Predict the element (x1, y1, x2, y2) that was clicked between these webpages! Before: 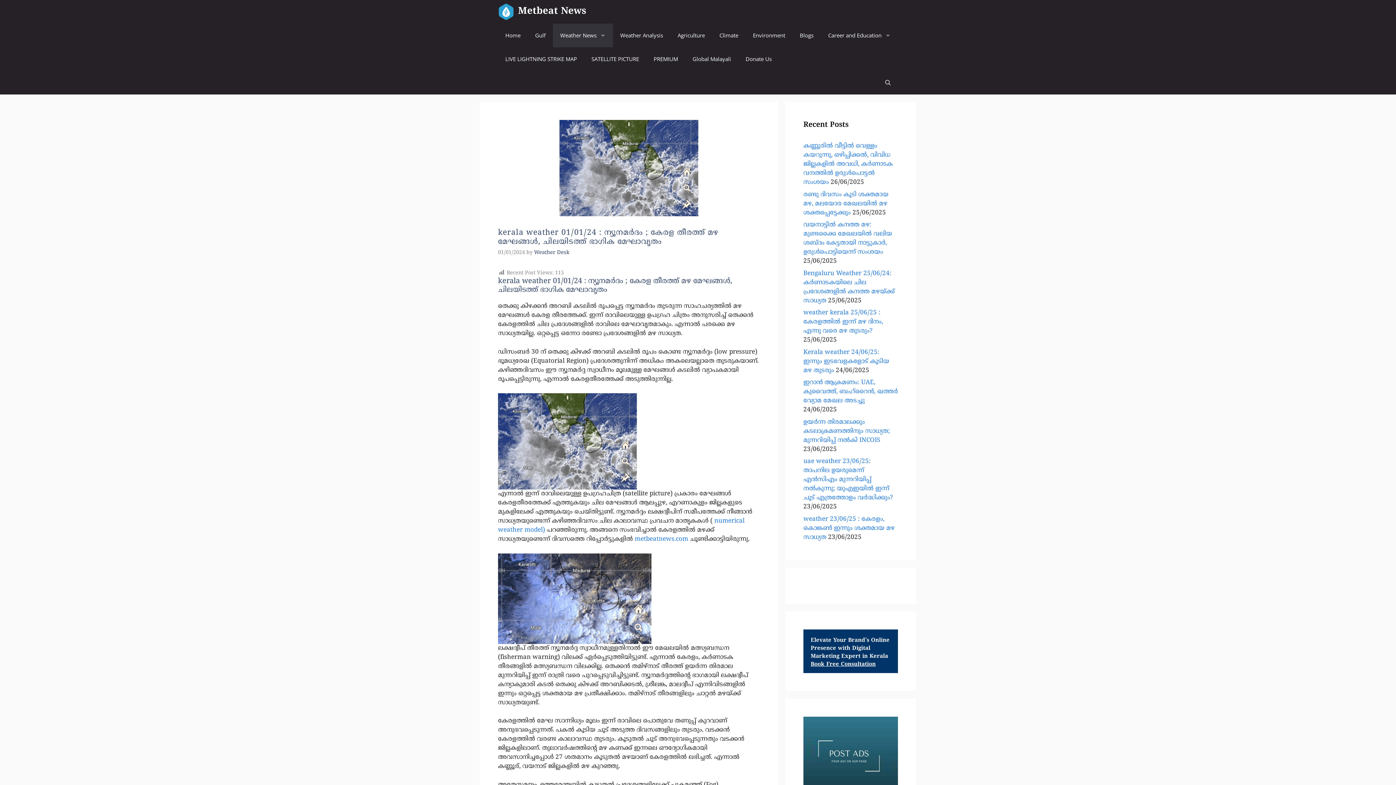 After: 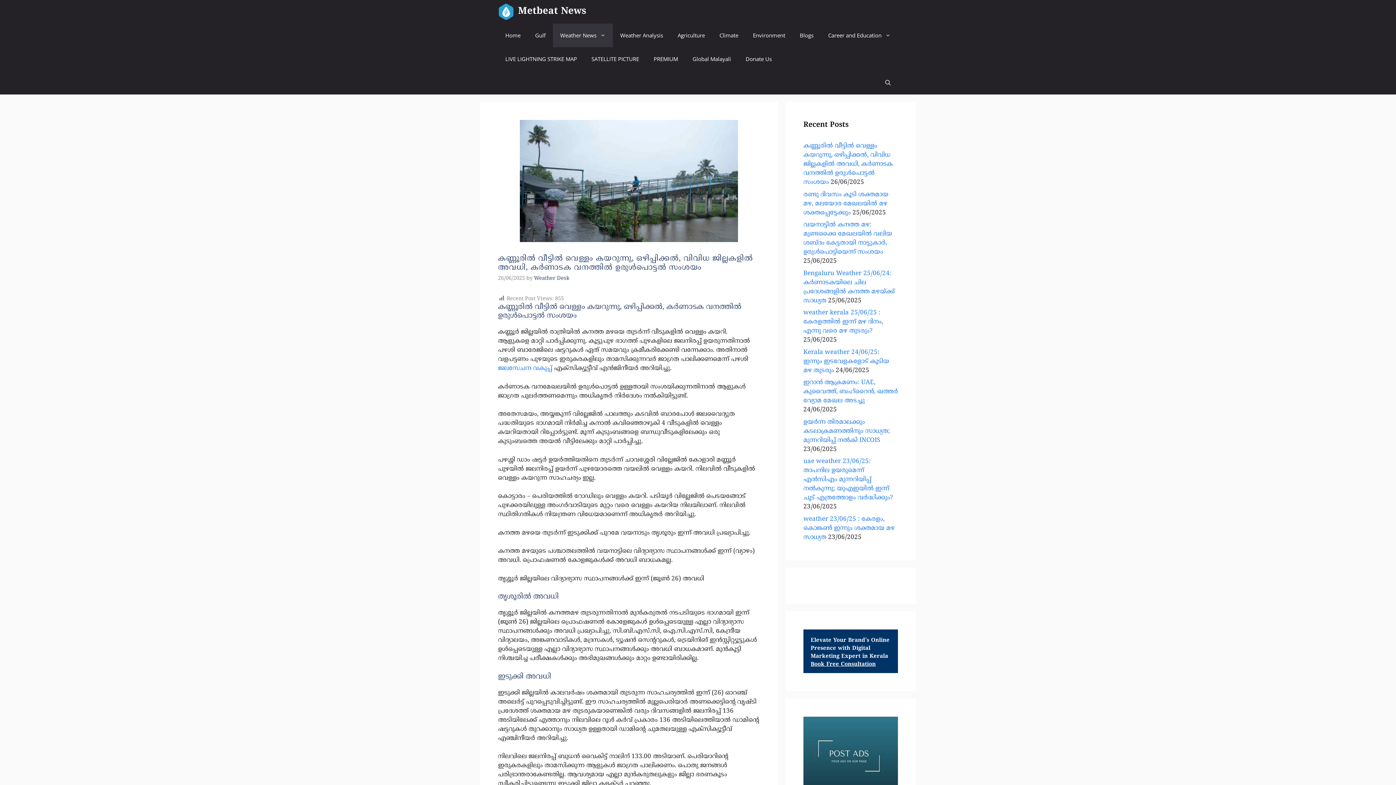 Action: bbox: (803, 142, 893, 186) label: കണ്ണൂരിൽ വീട്ടിൽ വെള്ളം കയറുന്നു, ഒഴിപ്പിക്കൽ, വിവിധ ജില്ലകളിൽ അവധി, കർണാടക വനത്തിൽ ഉരുൾപൊട്ടൽ സംശയം